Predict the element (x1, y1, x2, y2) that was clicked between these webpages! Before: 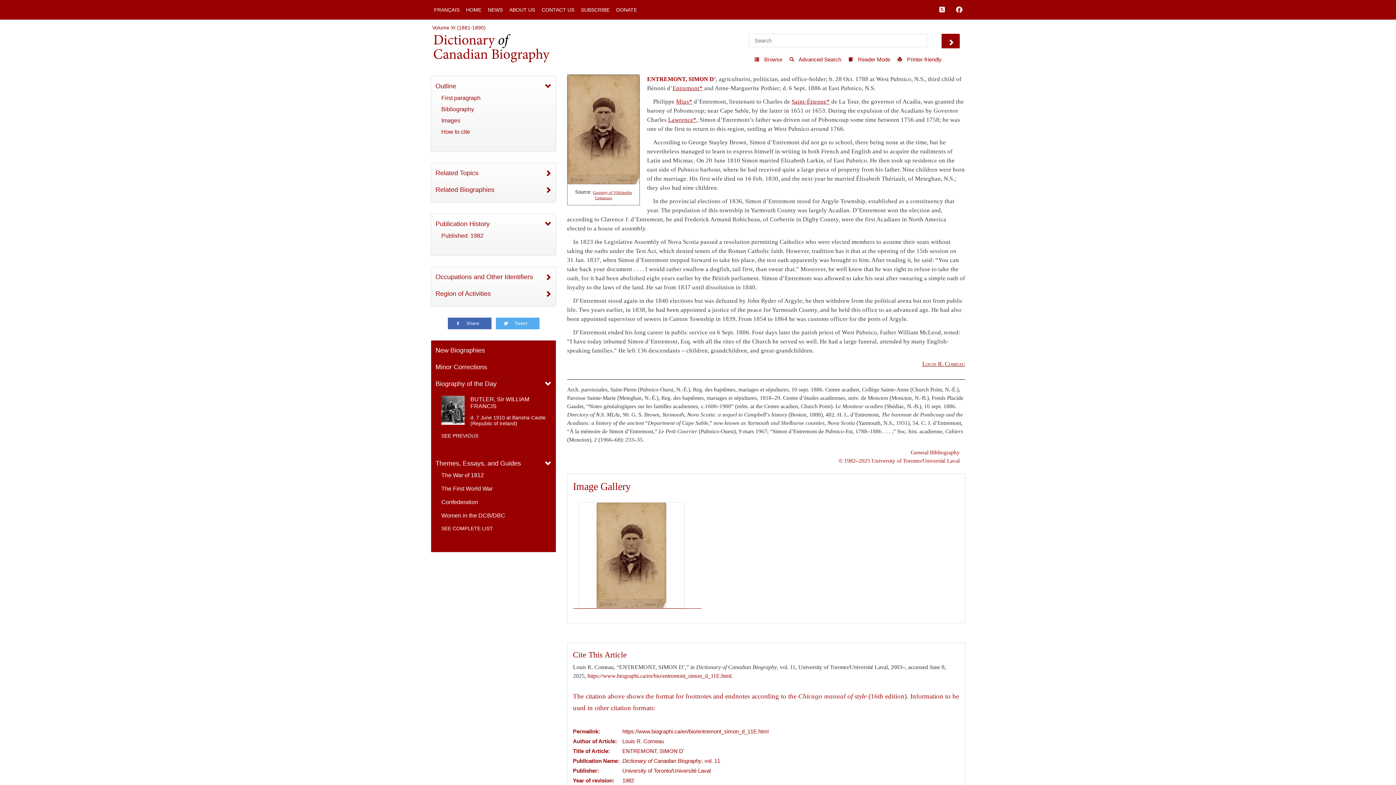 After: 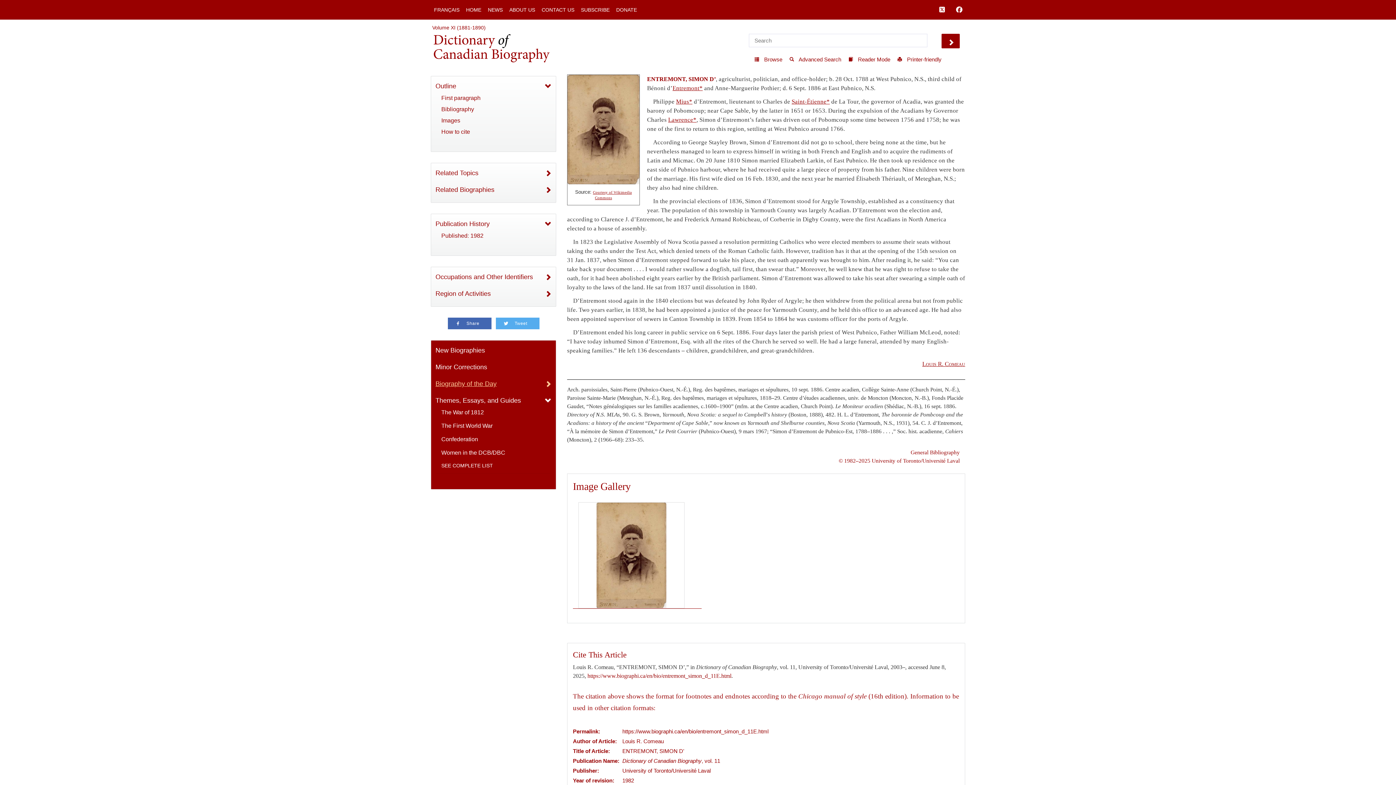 Action: bbox: (435, 380, 551, 388) label: Biography of the Day